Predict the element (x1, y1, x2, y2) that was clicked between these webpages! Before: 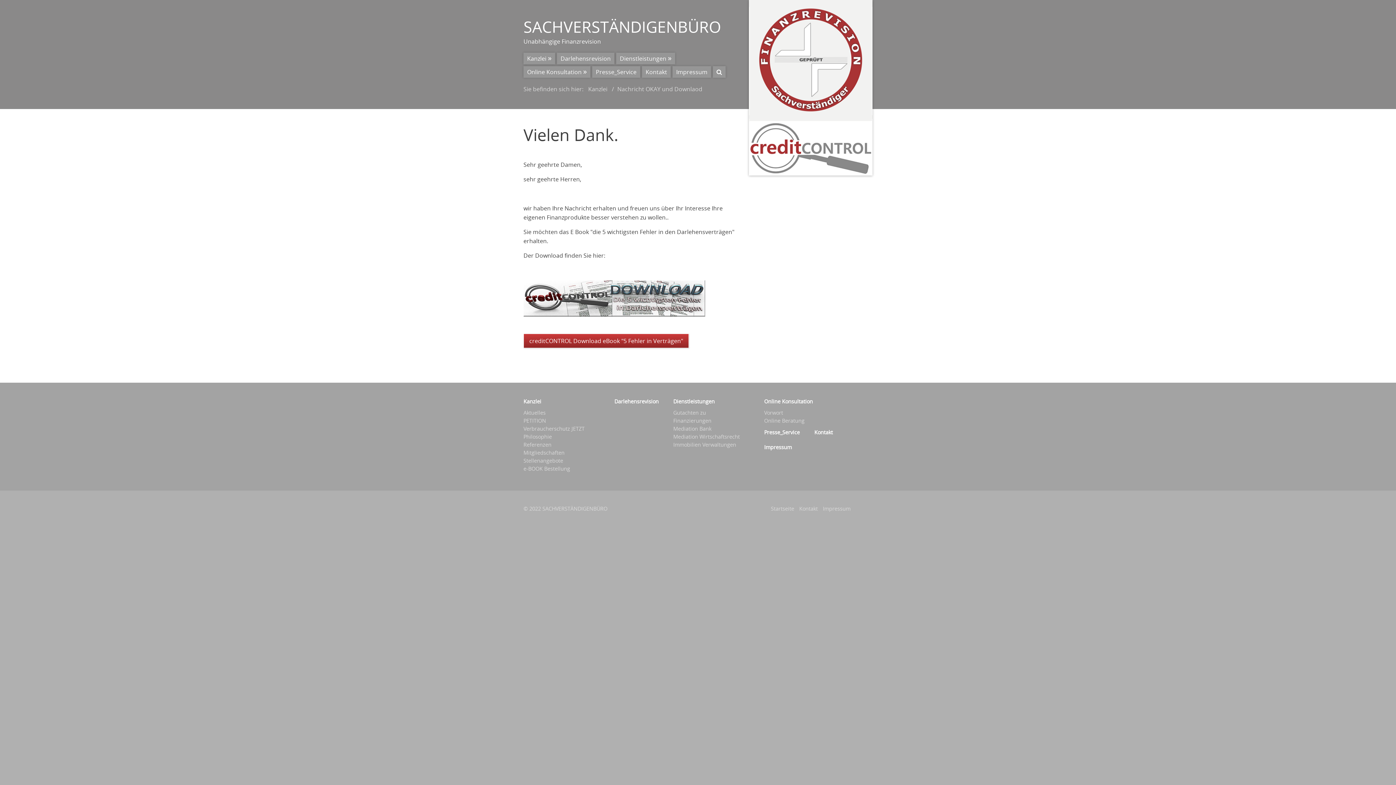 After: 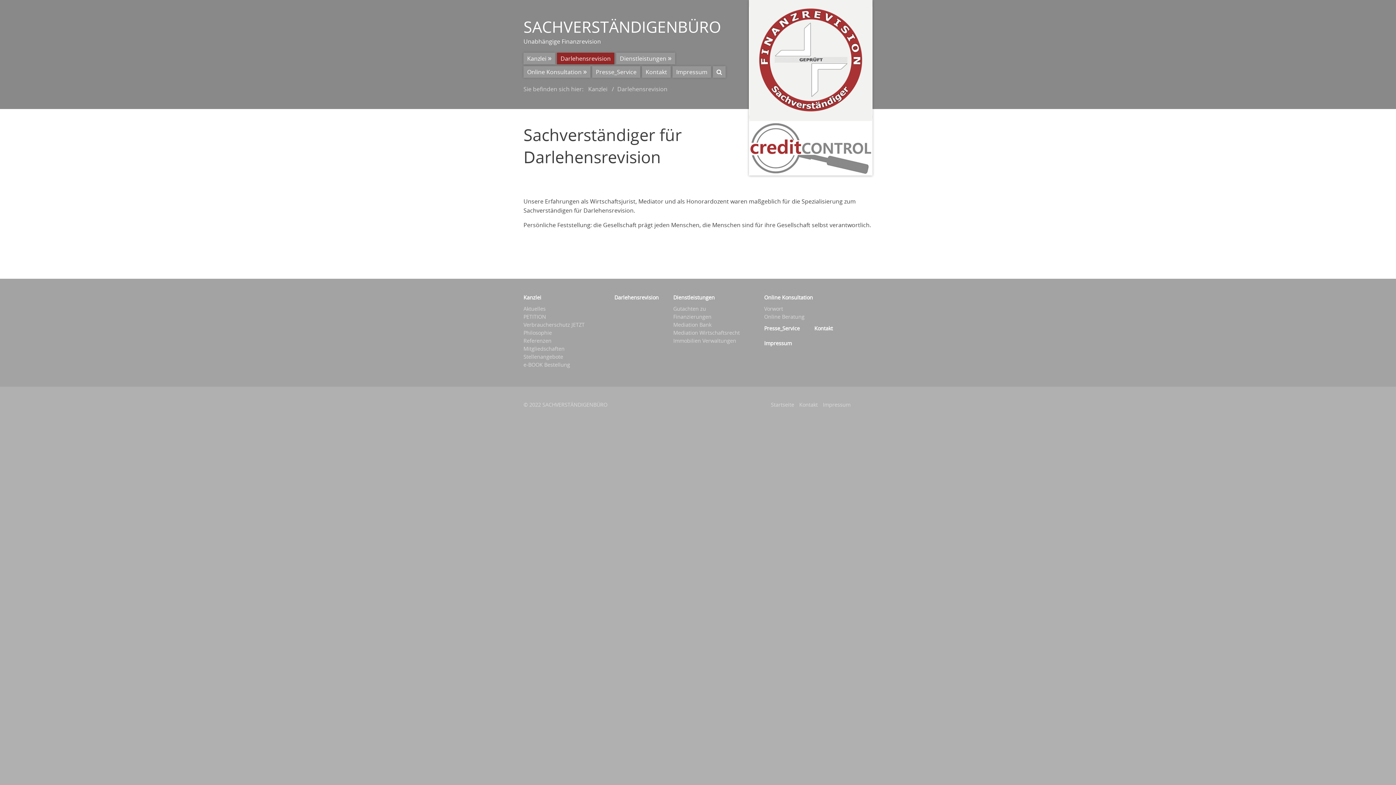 Action: bbox: (614, 398, 658, 408) label: Darlehensrevision